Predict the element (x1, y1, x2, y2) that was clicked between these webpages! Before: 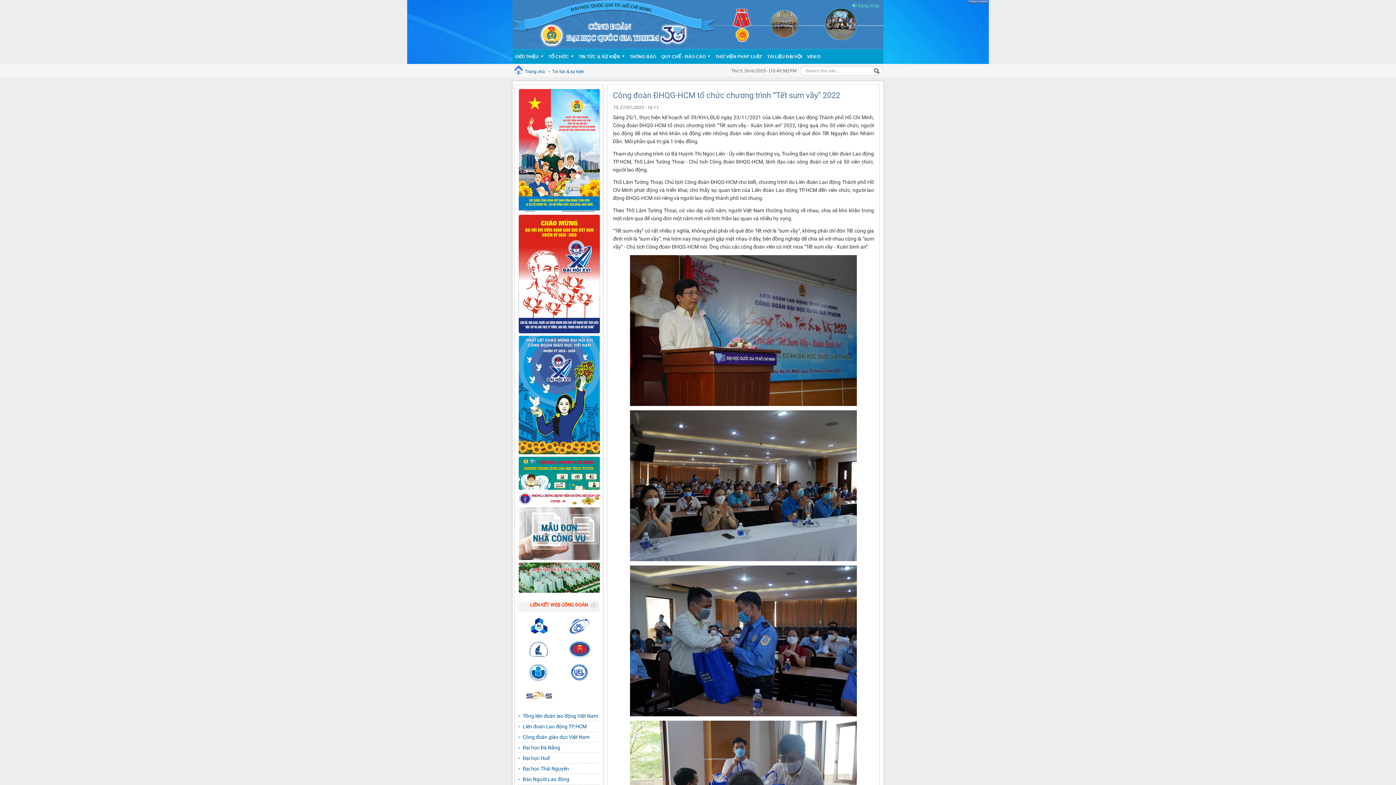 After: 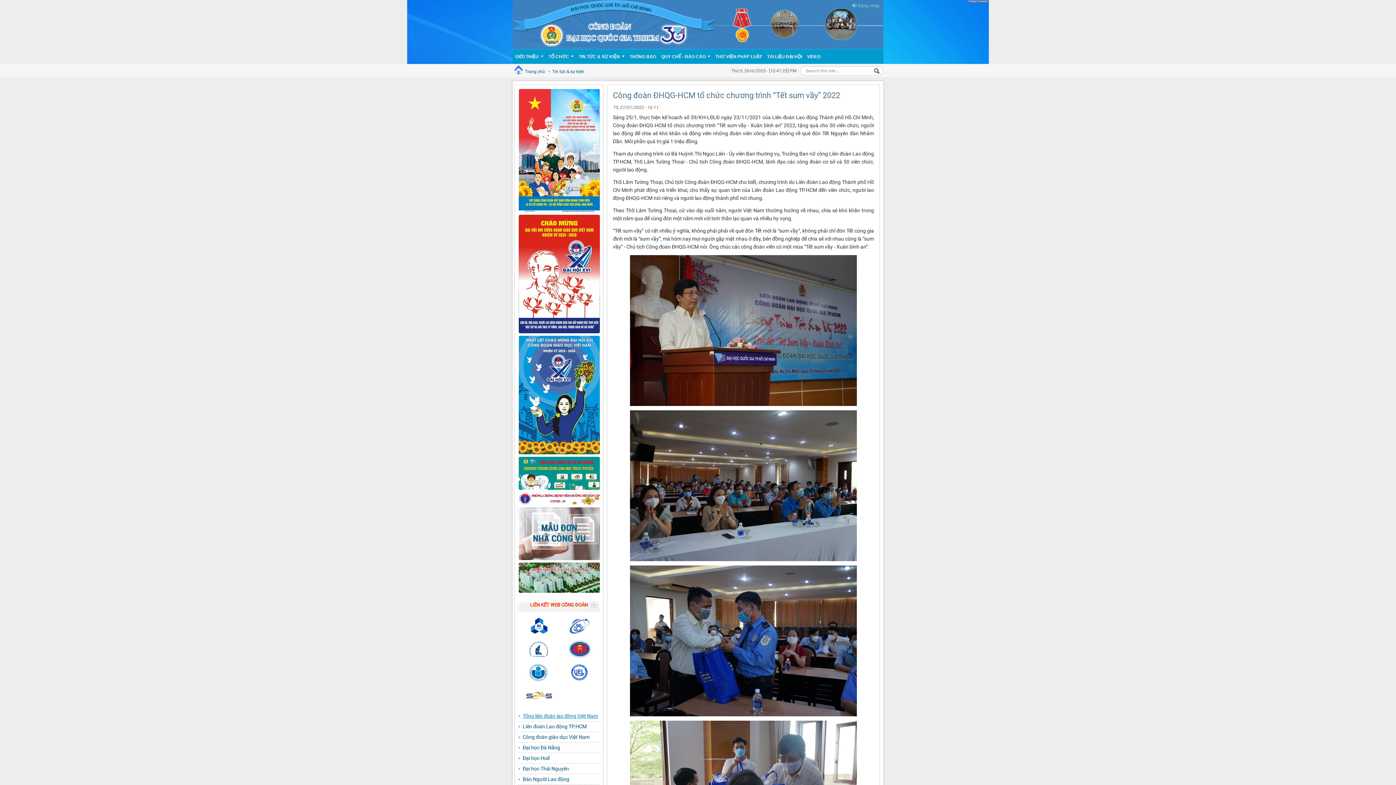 Action: bbox: (518, 713, 598, 719) label: Tổng liên đoàn lao động Việt Nam